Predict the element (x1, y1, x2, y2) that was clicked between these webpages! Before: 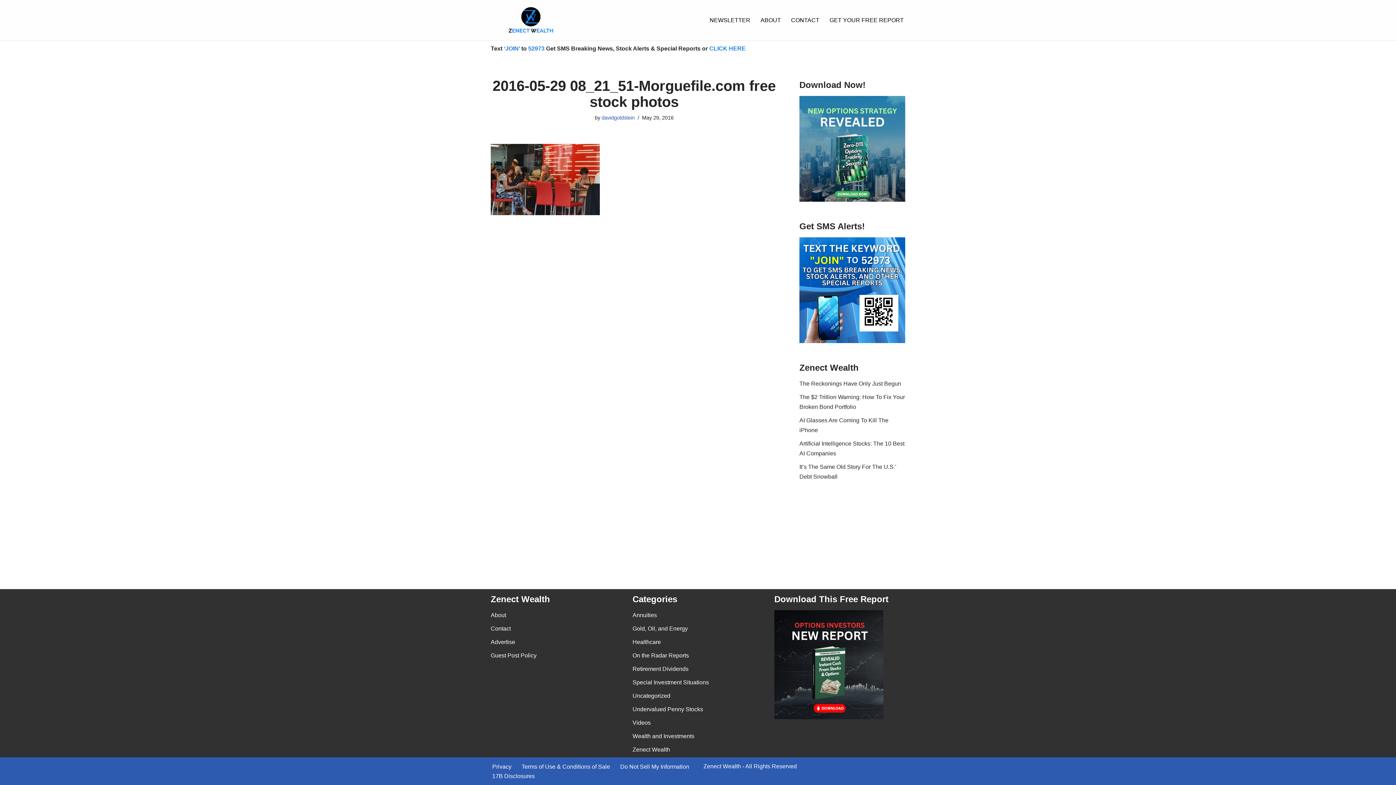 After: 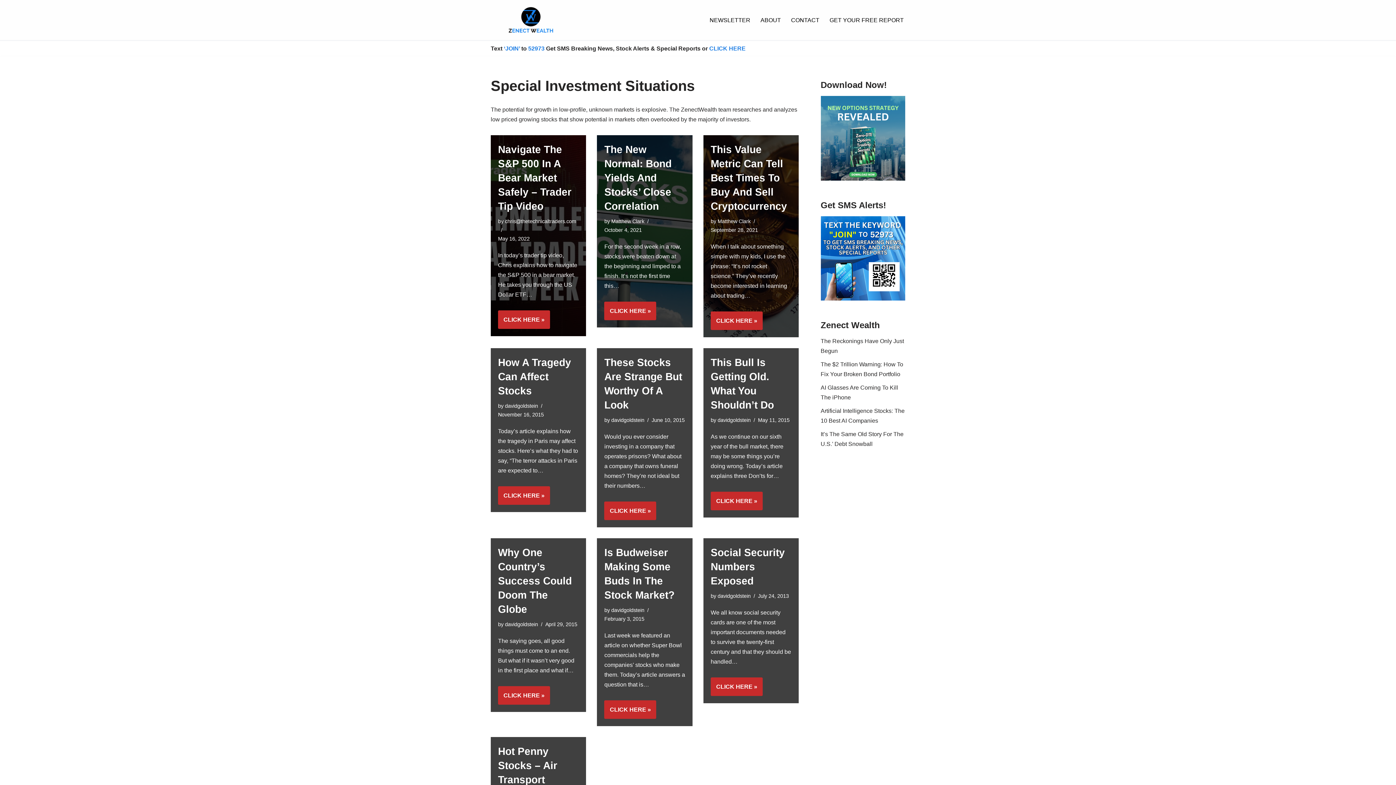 Action: bbox: (632, 679, 709, 685) label: Special Investment Situations